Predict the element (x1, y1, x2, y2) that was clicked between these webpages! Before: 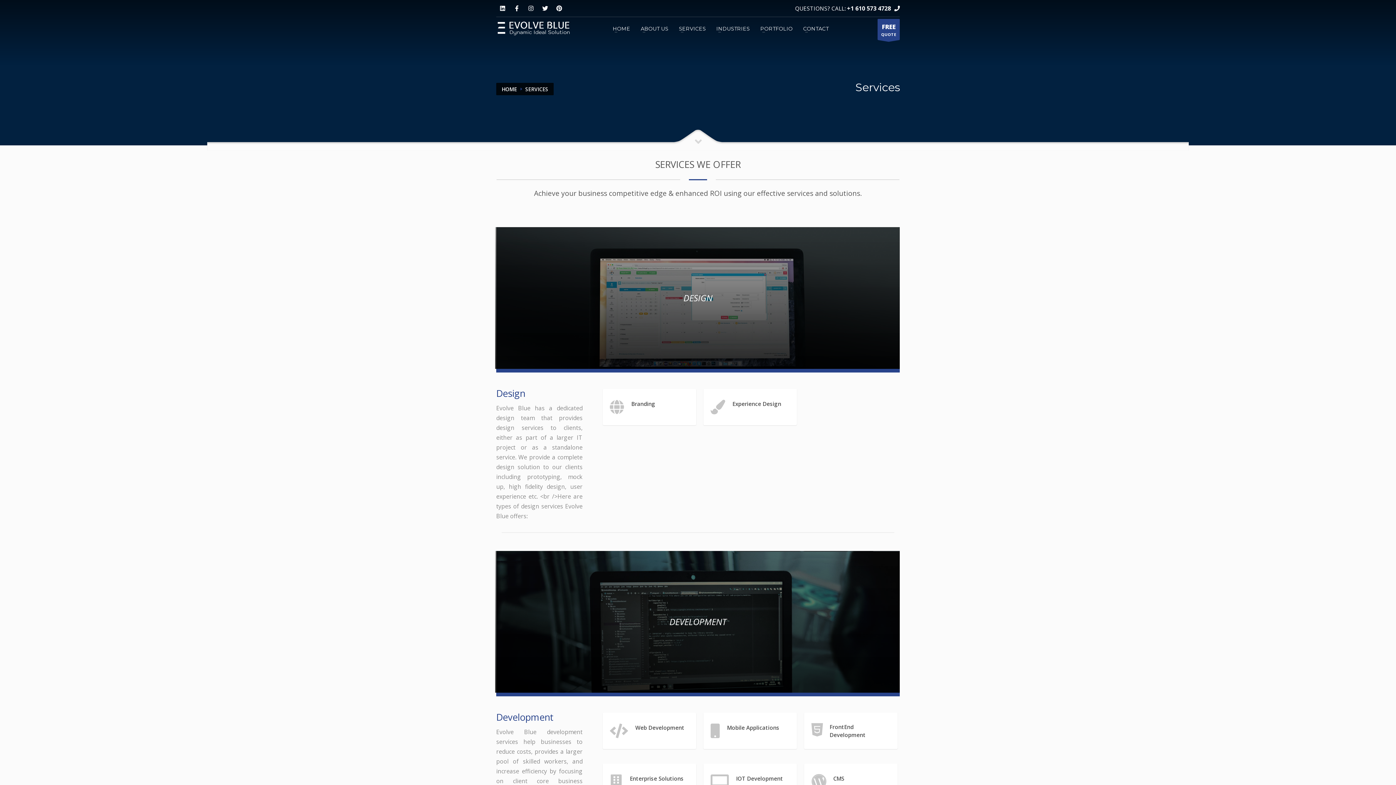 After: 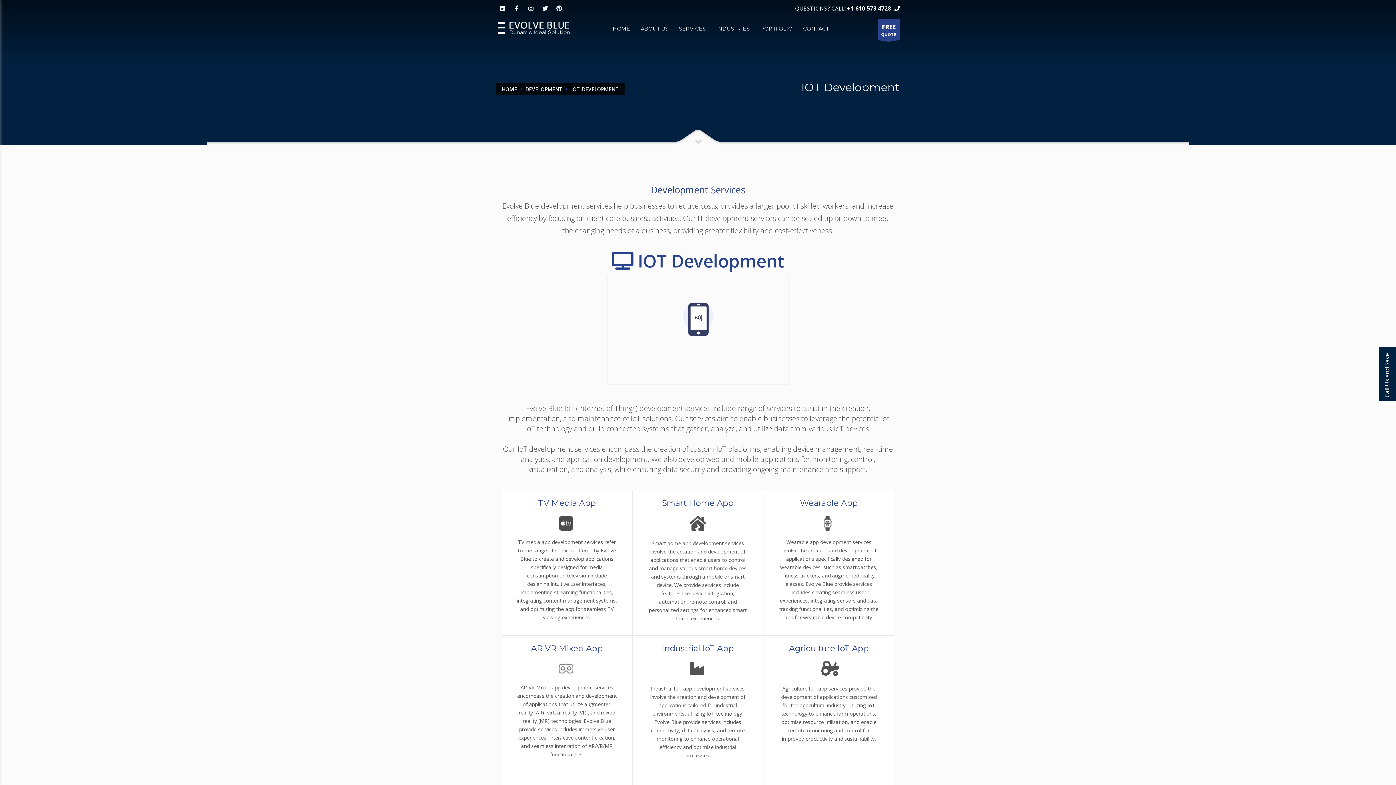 Action: label: IOT Development bbox: (710, 774, 783, 789)